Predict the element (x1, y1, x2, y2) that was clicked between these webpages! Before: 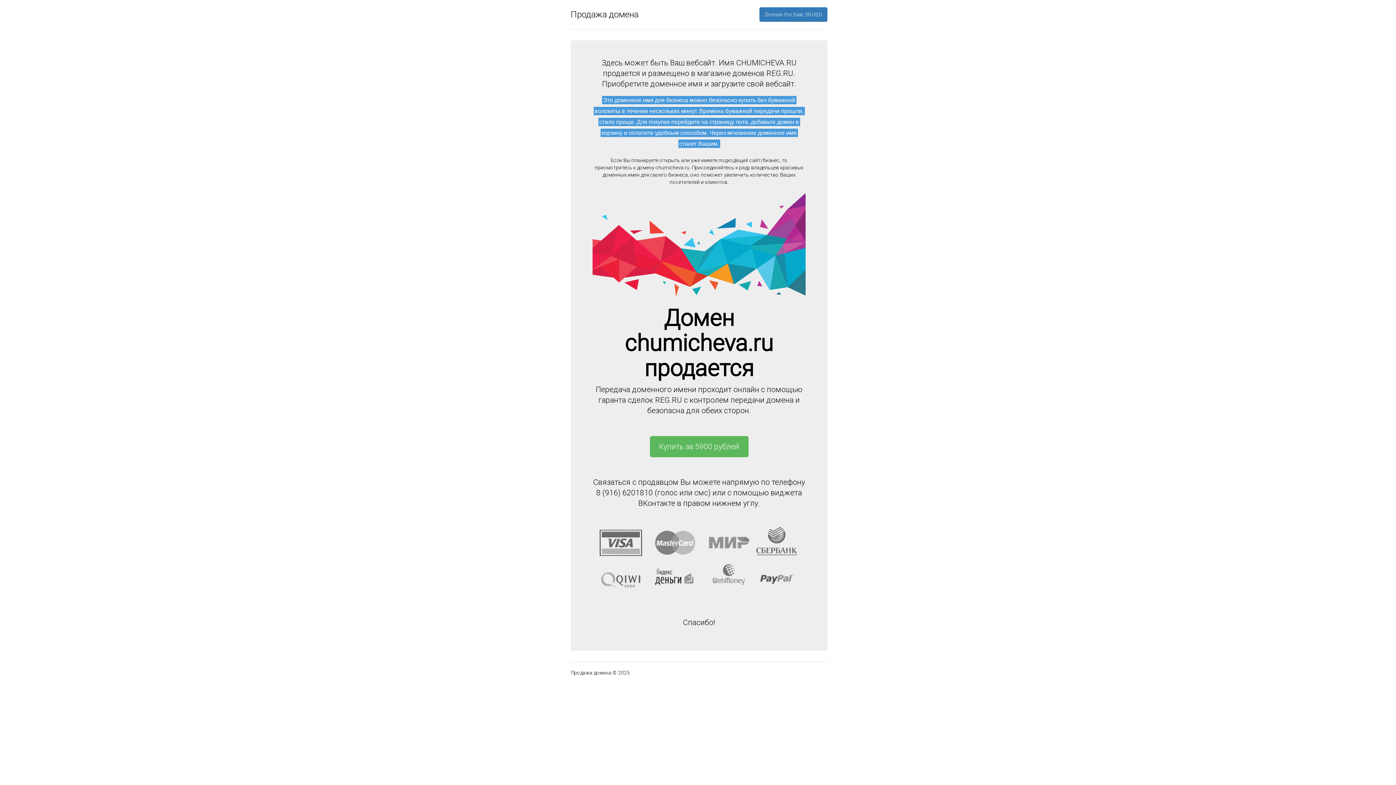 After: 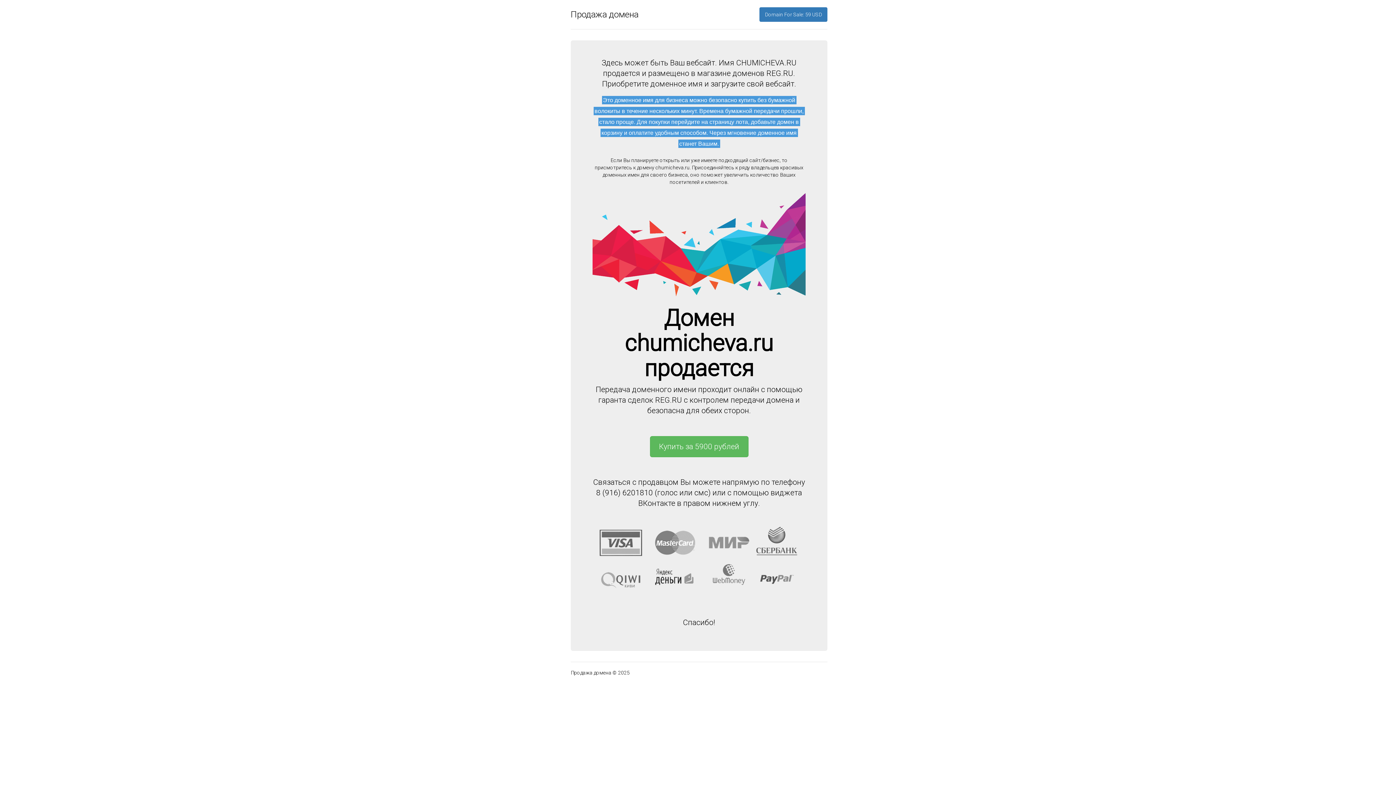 Action: bbox: (759, 7, 827, 21) label: Domain For Sale: 59 USD